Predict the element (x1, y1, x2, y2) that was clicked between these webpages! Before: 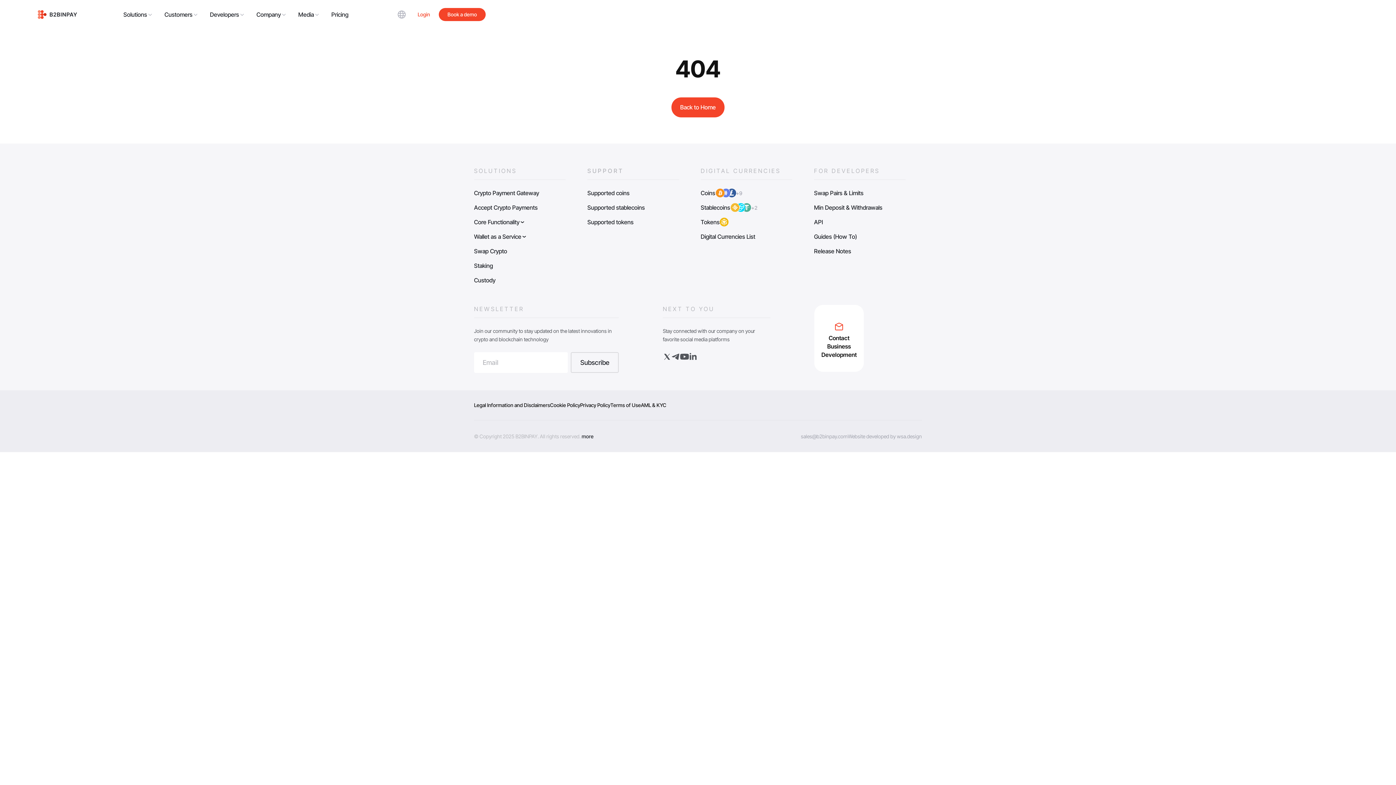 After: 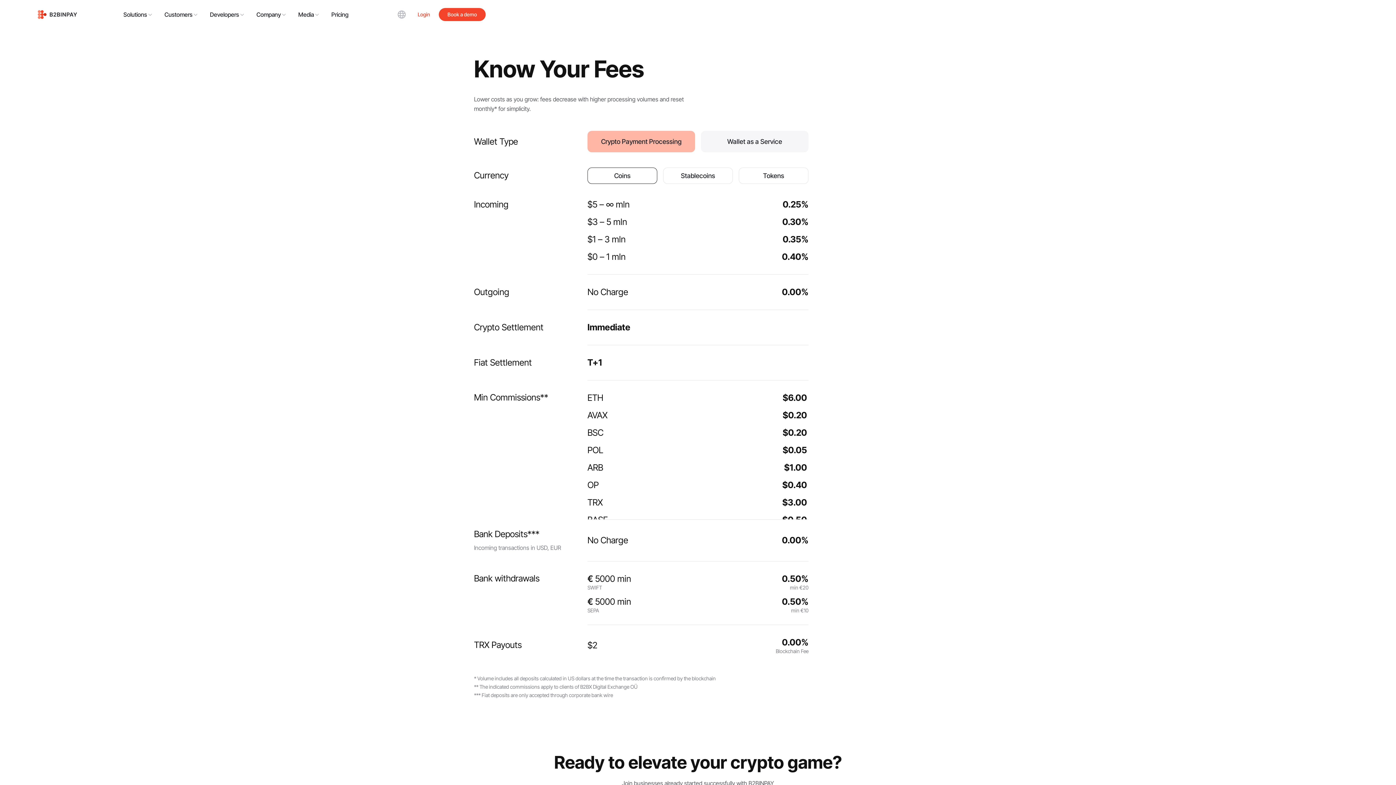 Action: label: Pricing bbox: (325, 7, 354, 21)